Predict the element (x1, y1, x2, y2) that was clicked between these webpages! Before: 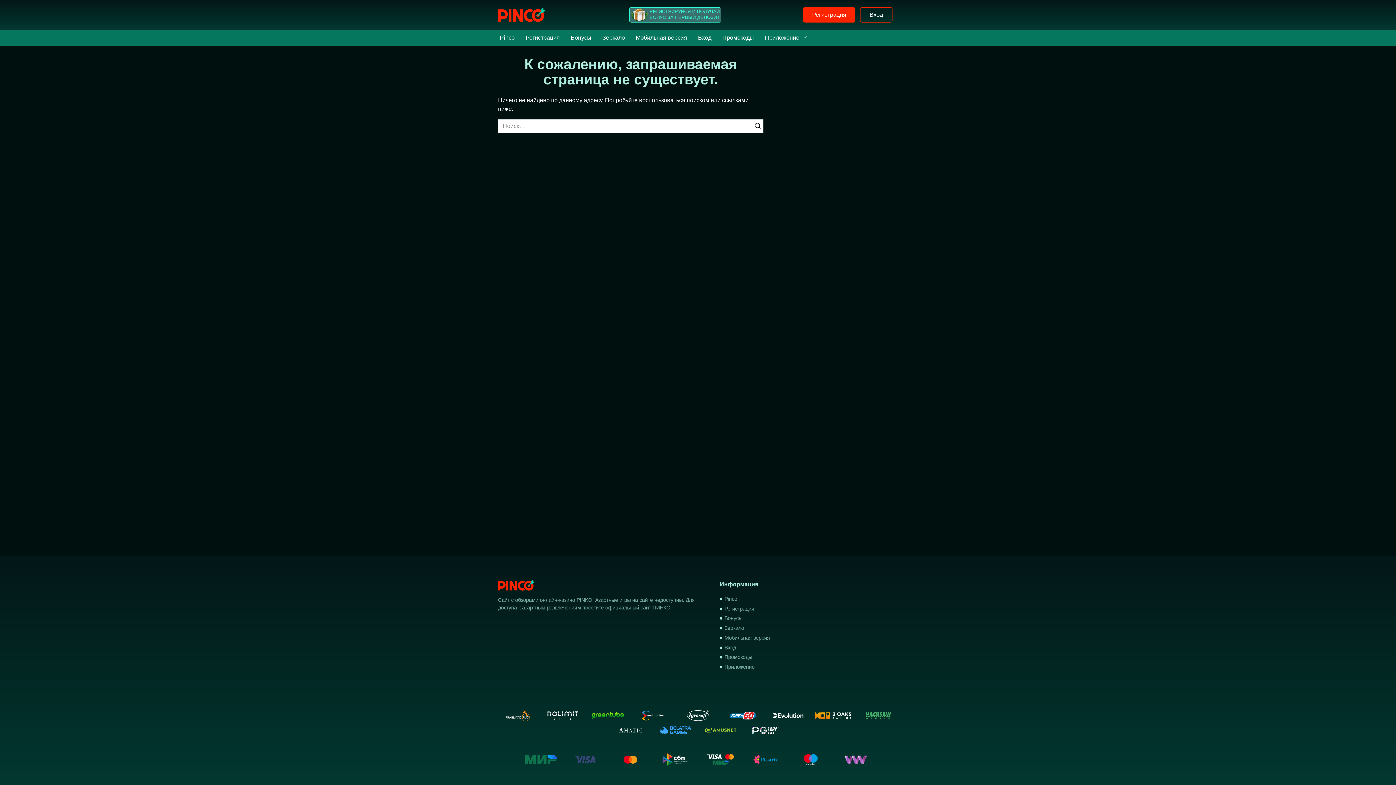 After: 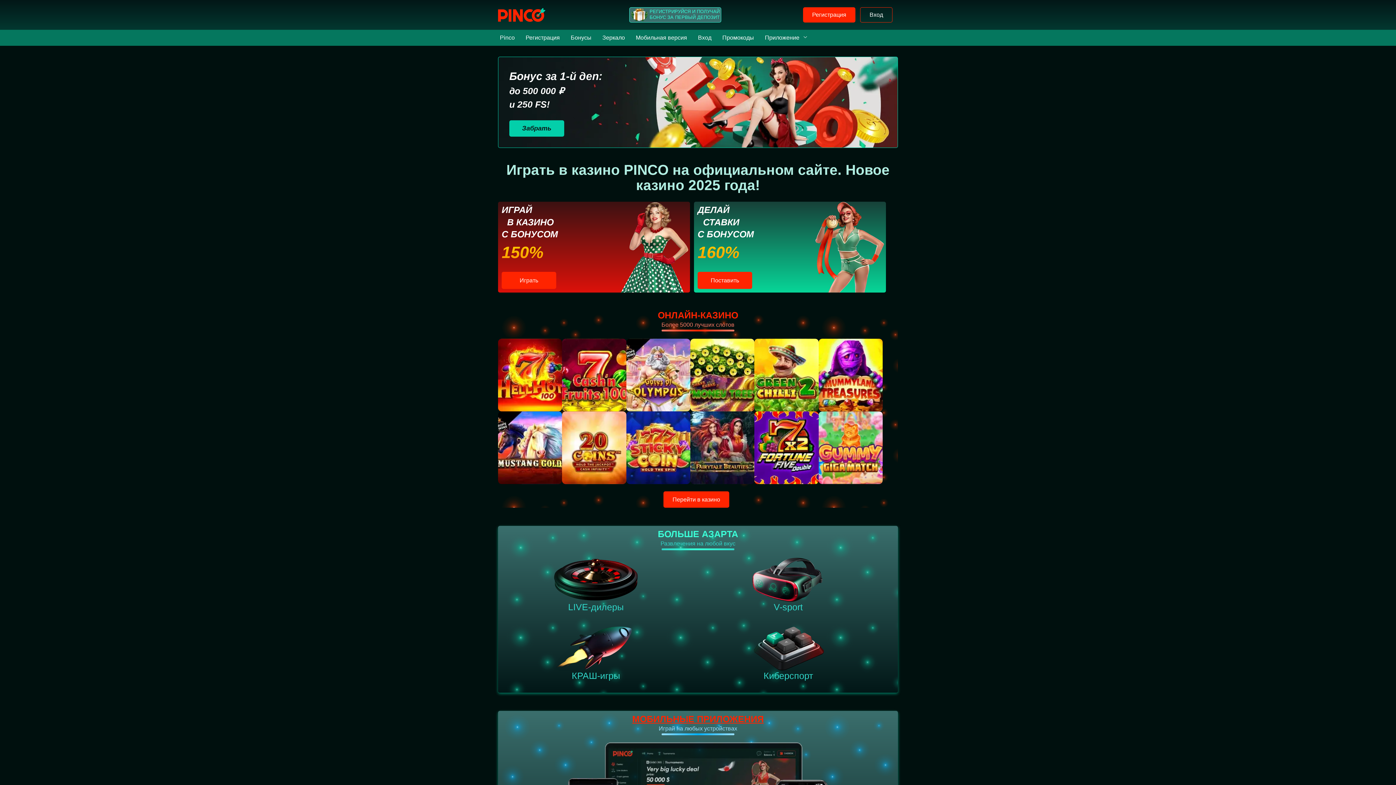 Action: bbox: (720, 595, 737, 603) label: Pinco